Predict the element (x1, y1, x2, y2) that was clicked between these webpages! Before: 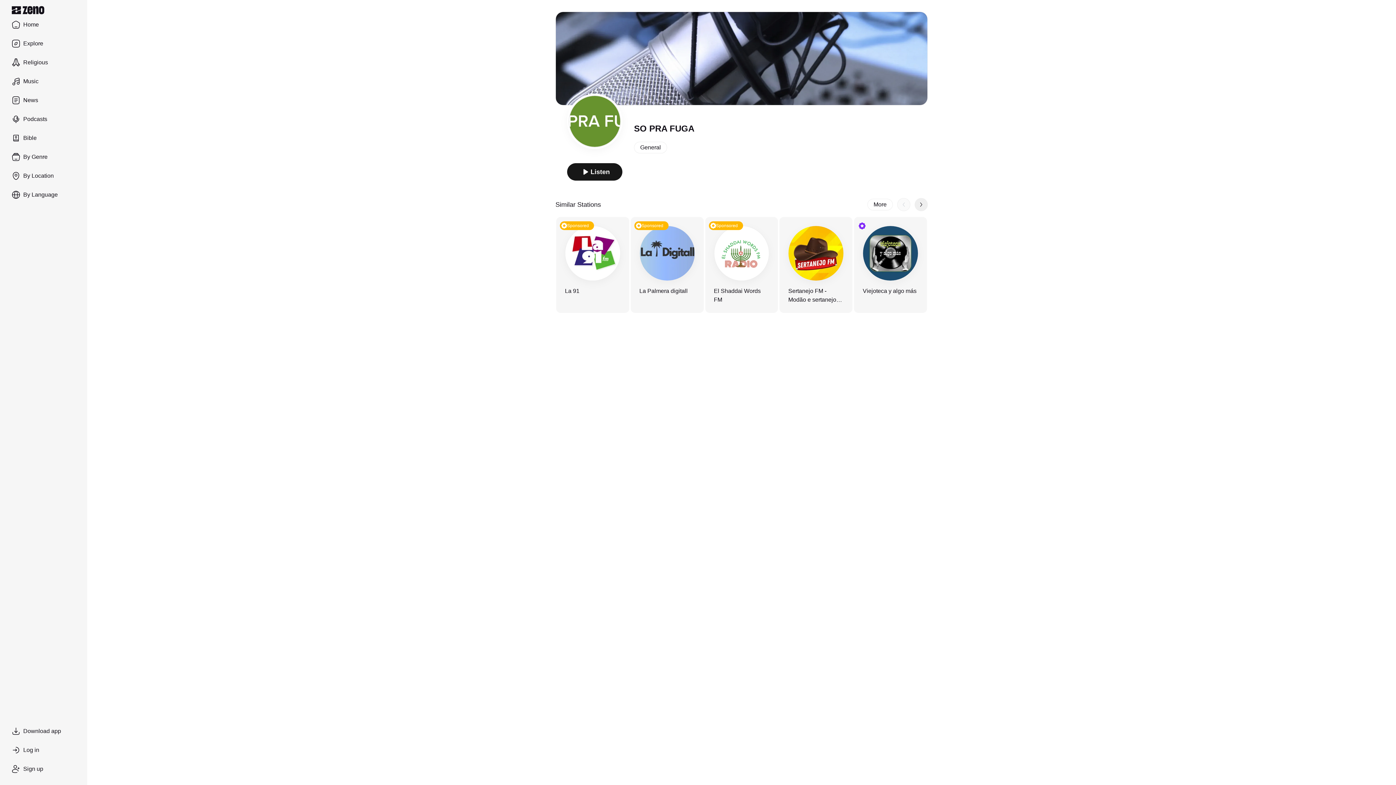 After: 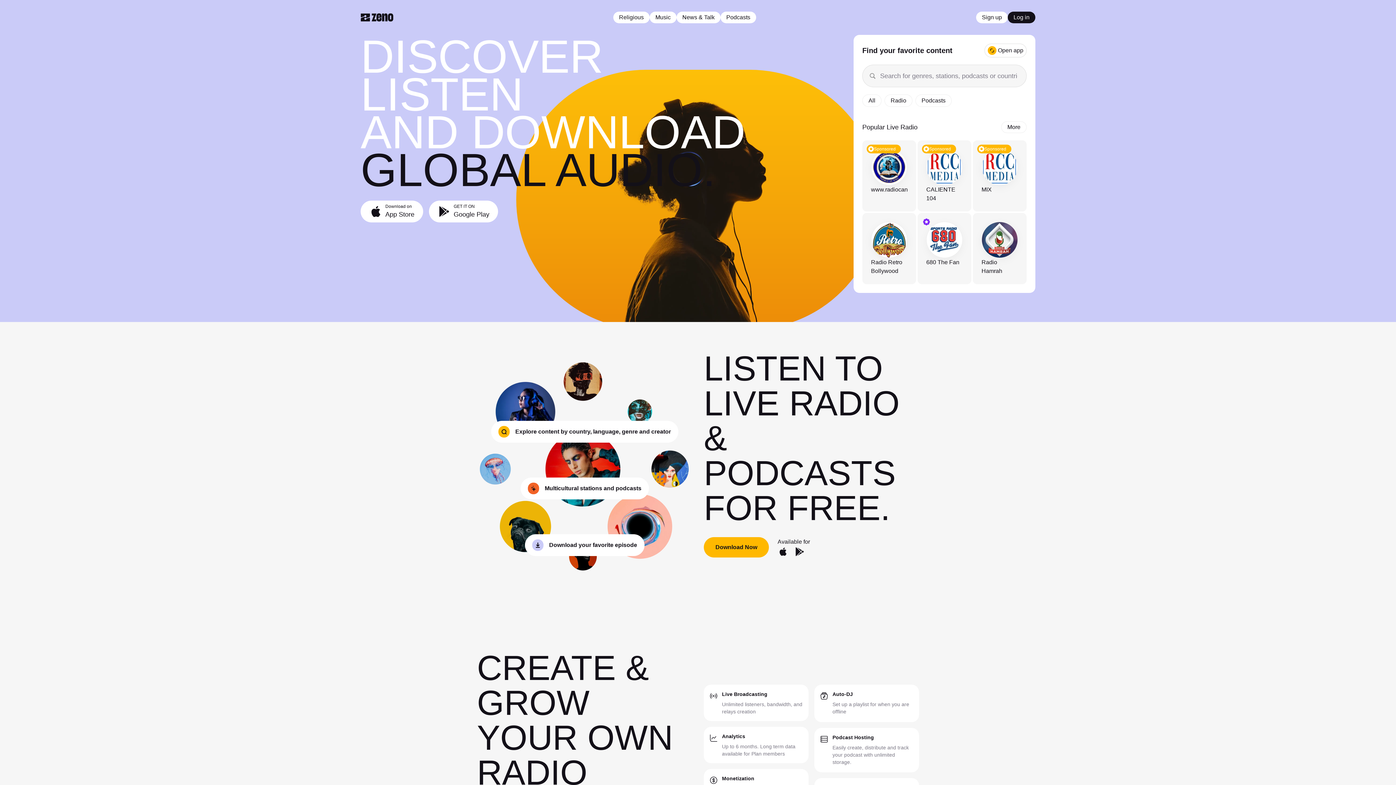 Action: label: Zeno.FM logo bbox: (11, 5, 81, 14)